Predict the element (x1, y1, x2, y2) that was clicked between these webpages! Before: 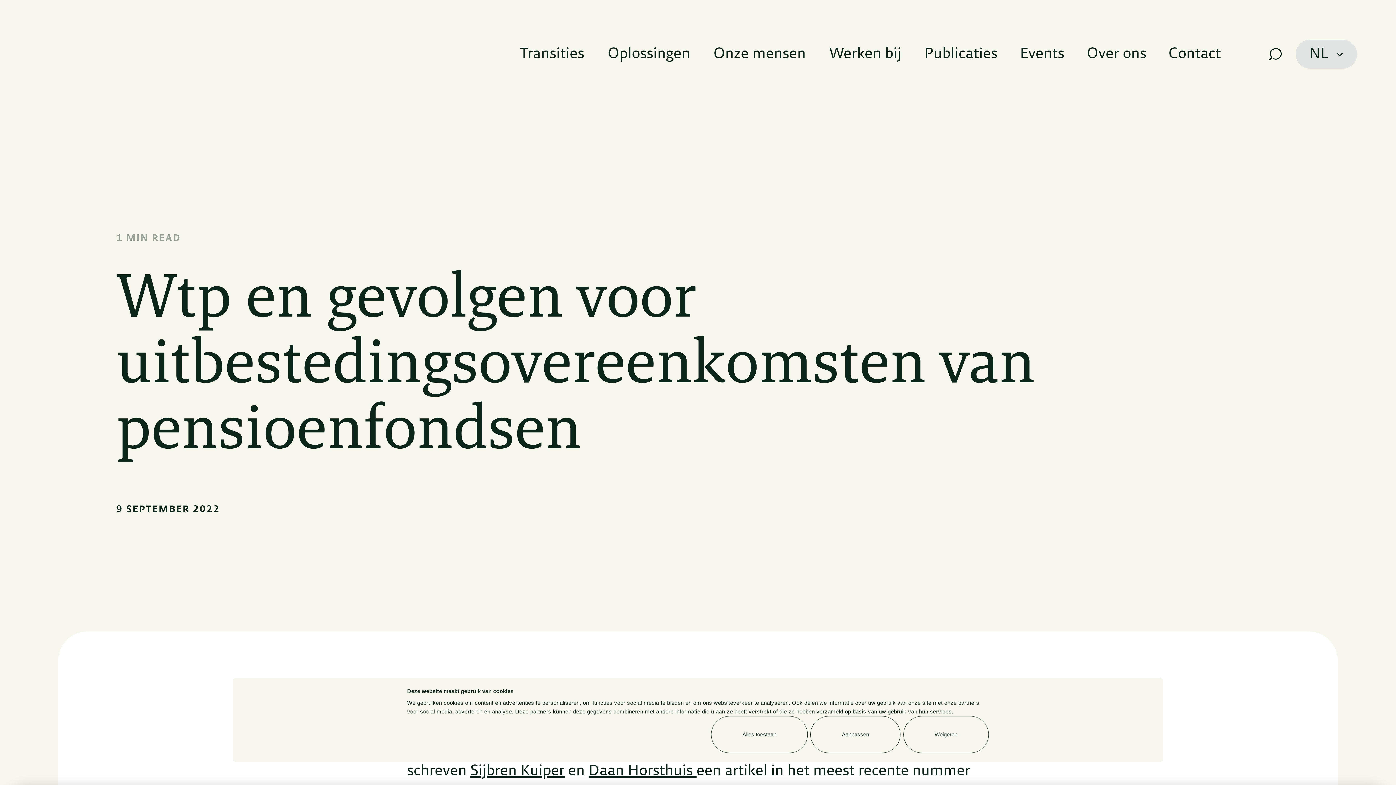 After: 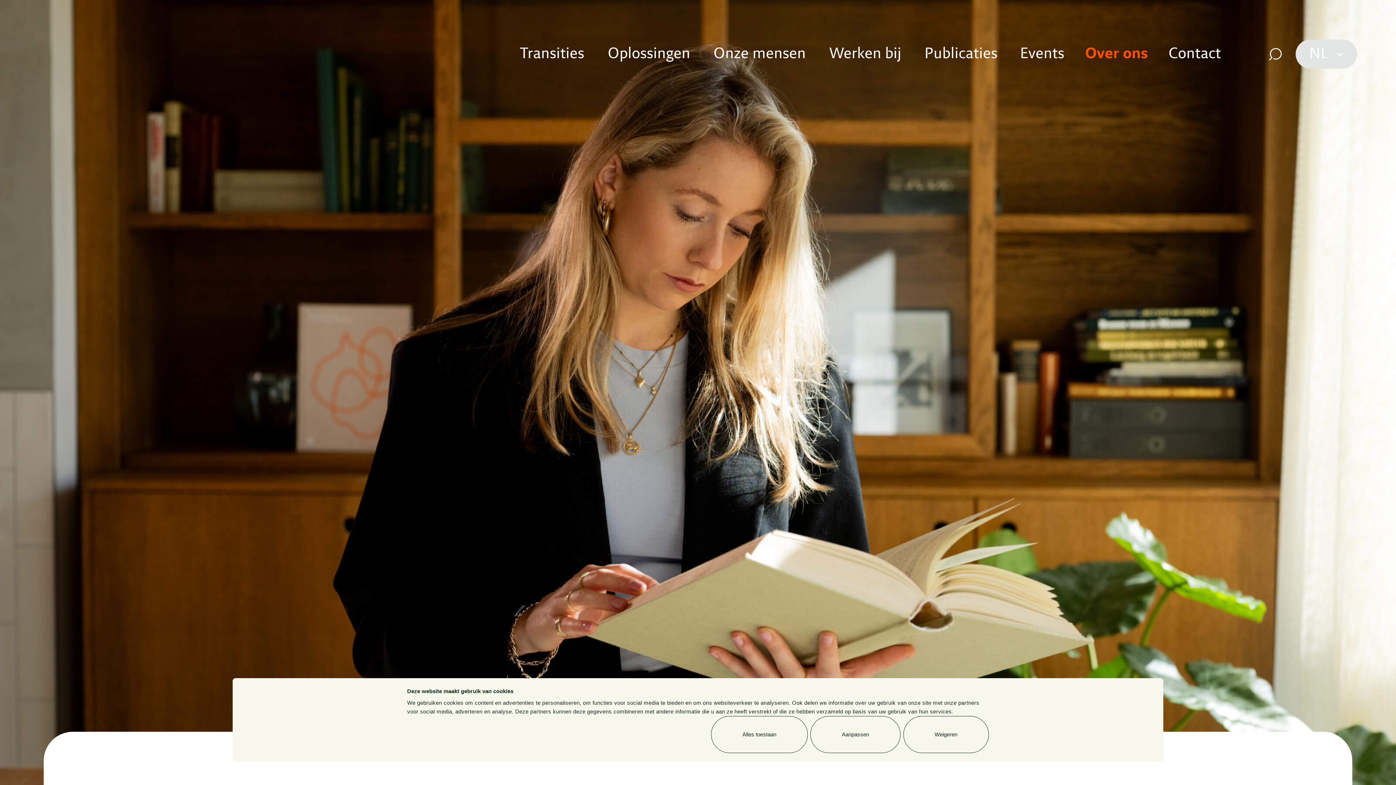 Action: label: Over ons bbox: (1085, 42, 1148, 65)